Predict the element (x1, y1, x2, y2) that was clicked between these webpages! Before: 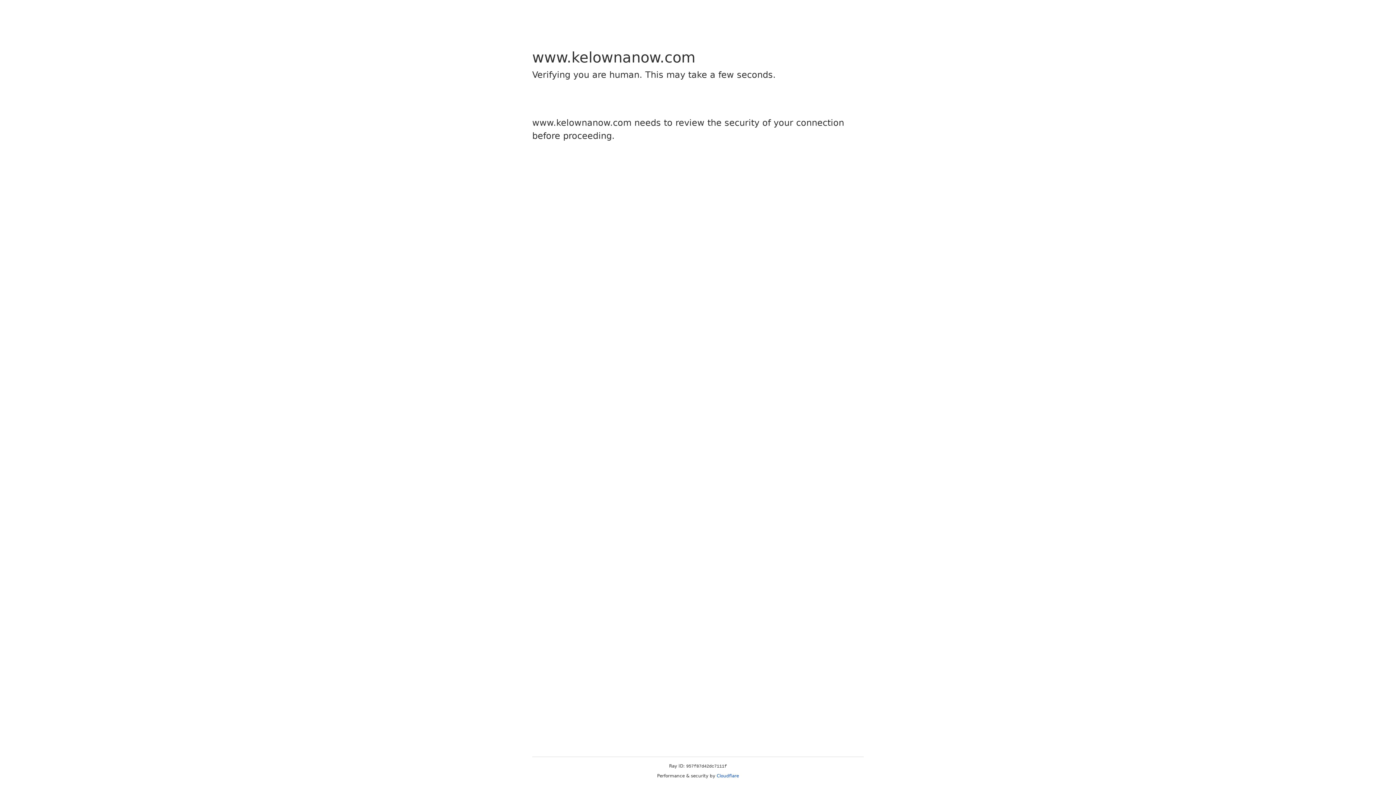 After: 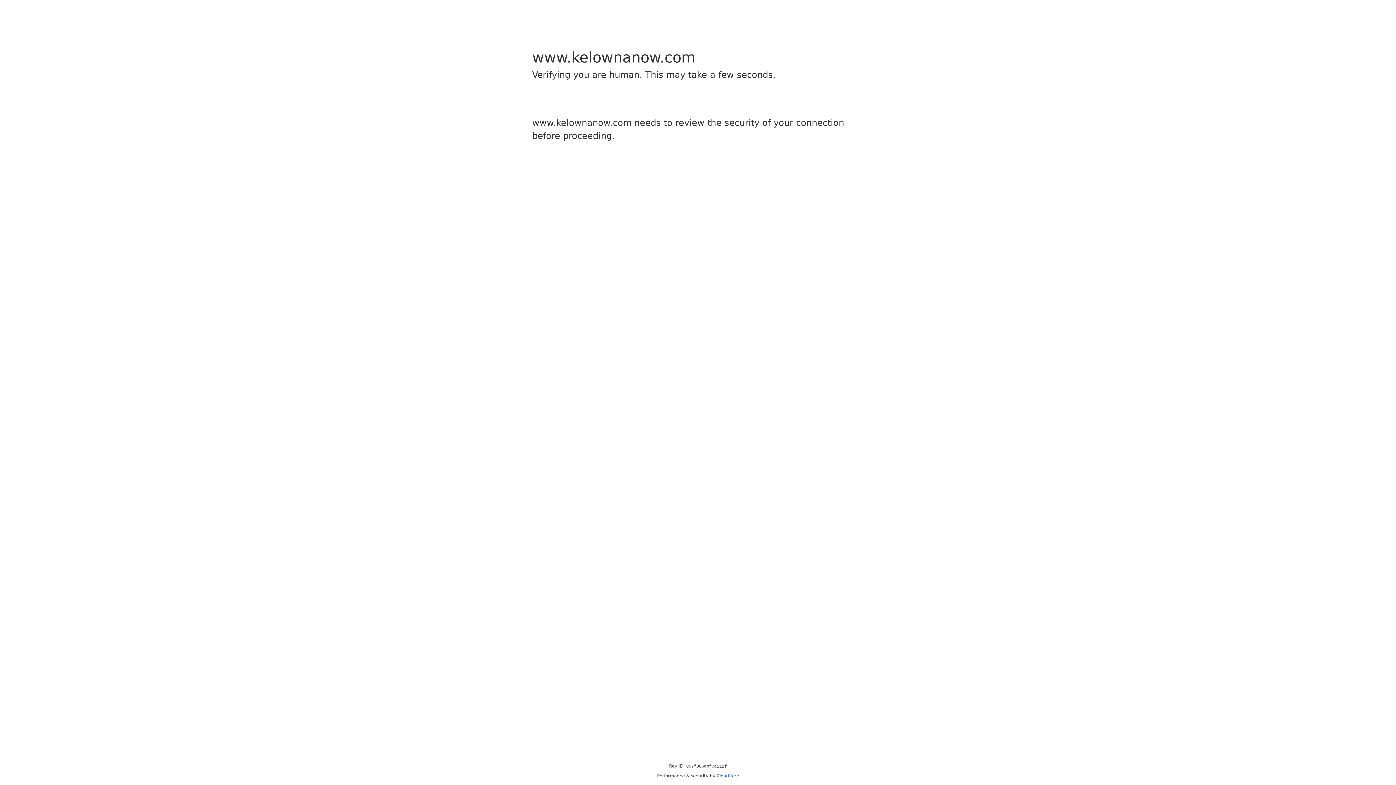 Action: label: Cloudflare bbox: (716, 773, 739, 778)